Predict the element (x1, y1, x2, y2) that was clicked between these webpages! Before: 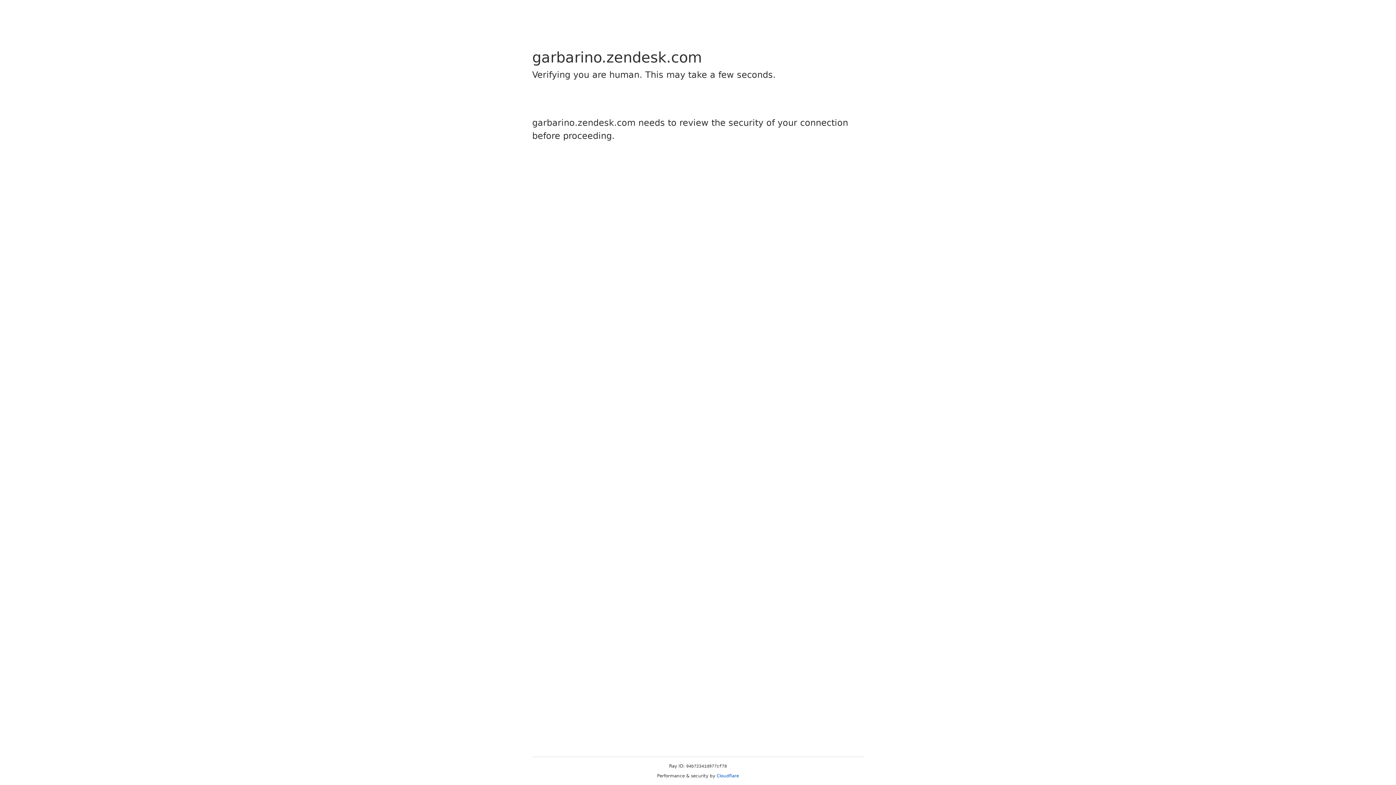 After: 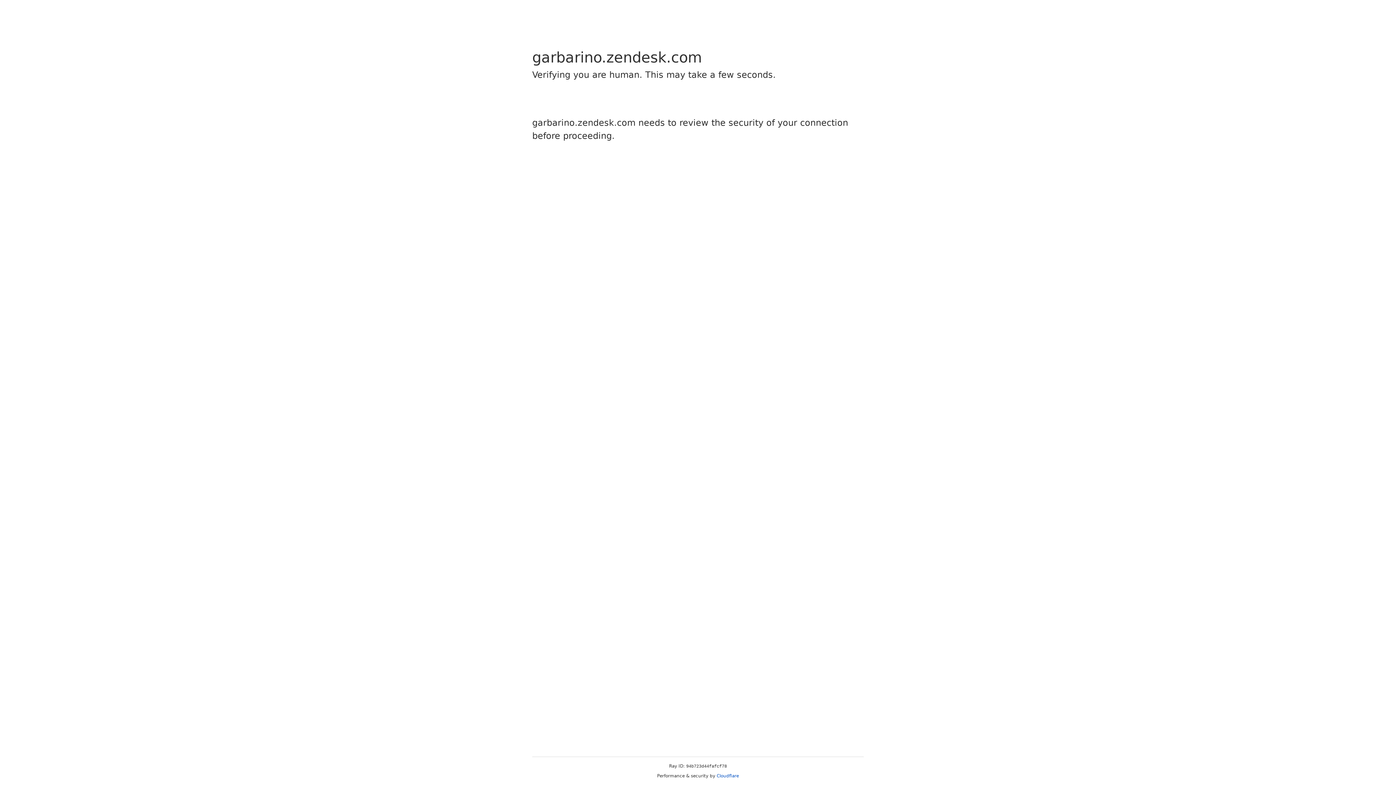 Action: label: Cloudflare bbox: (716, 773, 739, 778)